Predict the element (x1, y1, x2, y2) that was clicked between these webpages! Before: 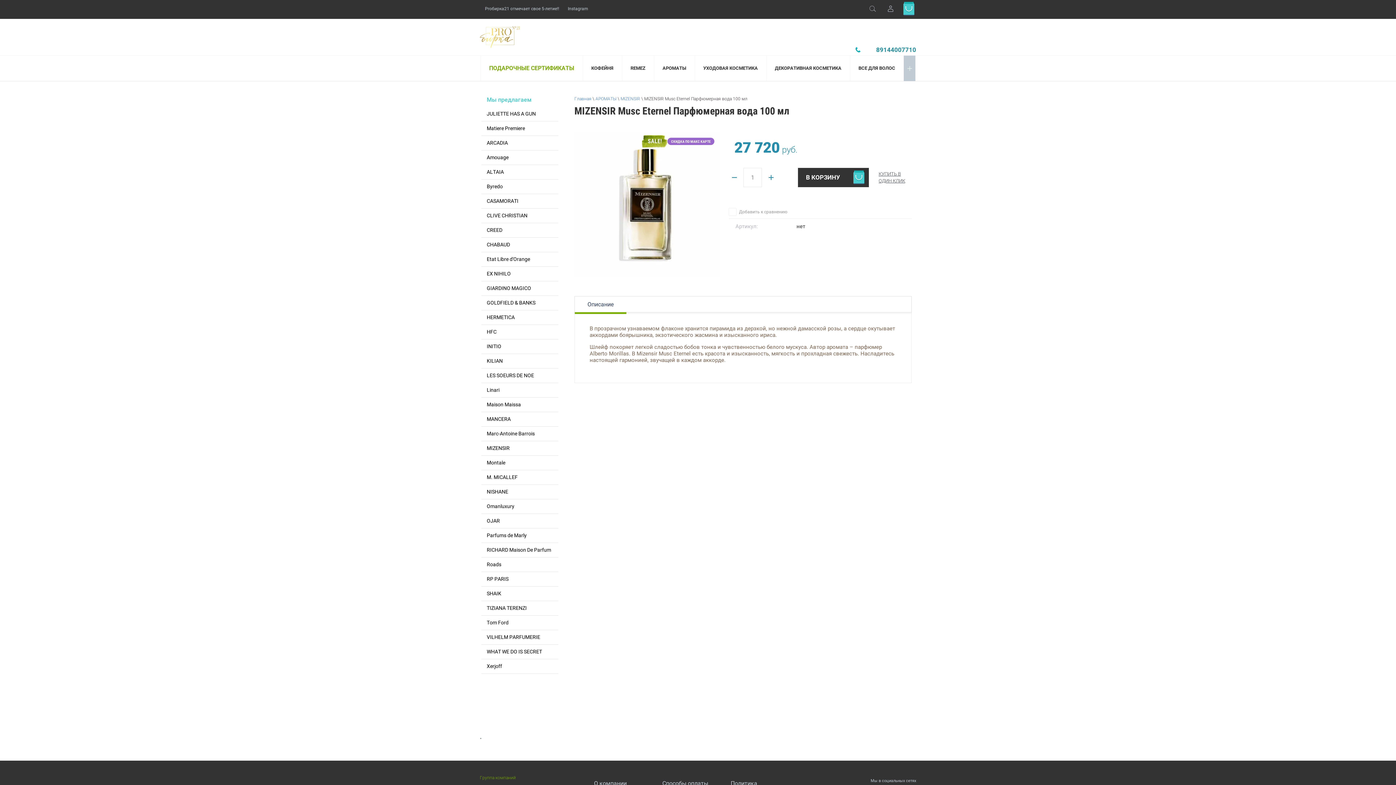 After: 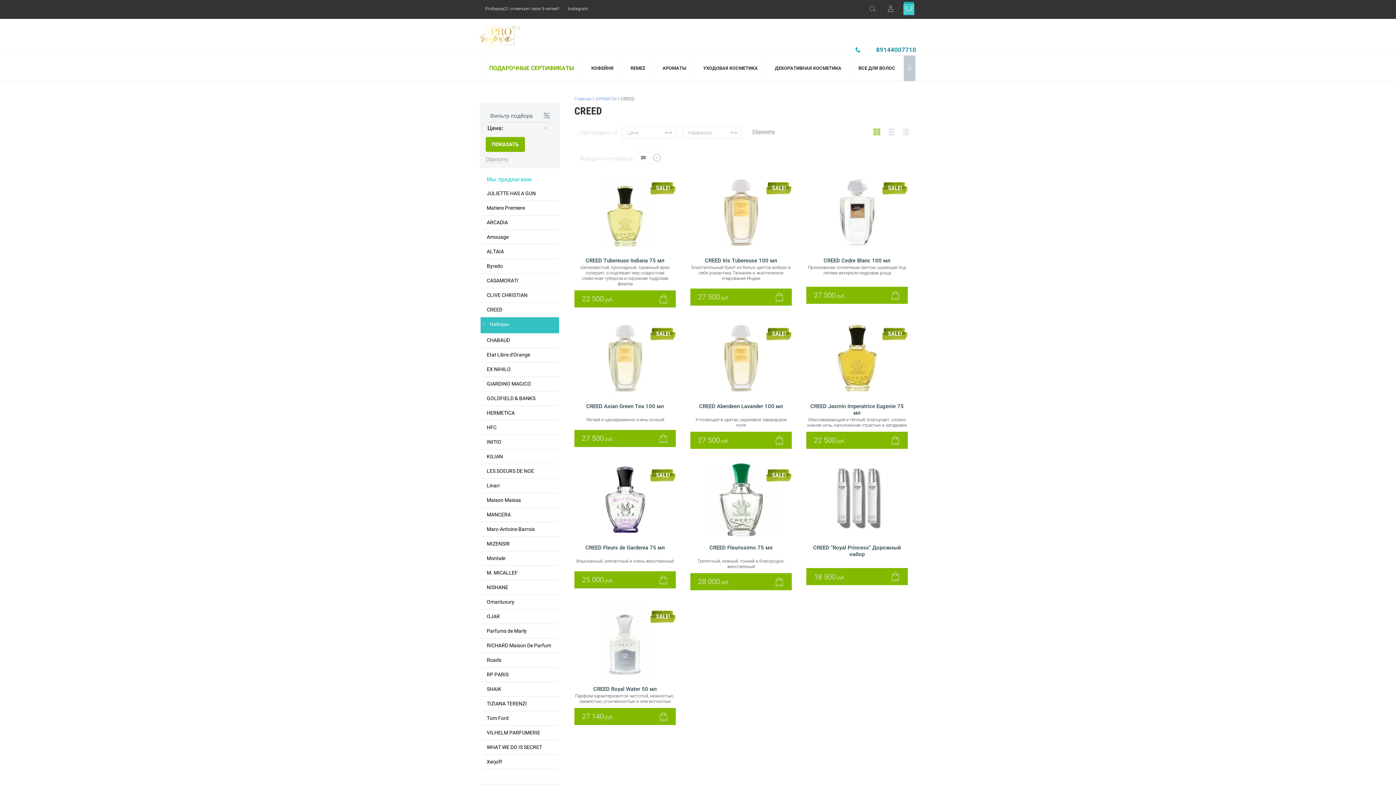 Action: label: CREED bbox: (481, 223, 558, 237)